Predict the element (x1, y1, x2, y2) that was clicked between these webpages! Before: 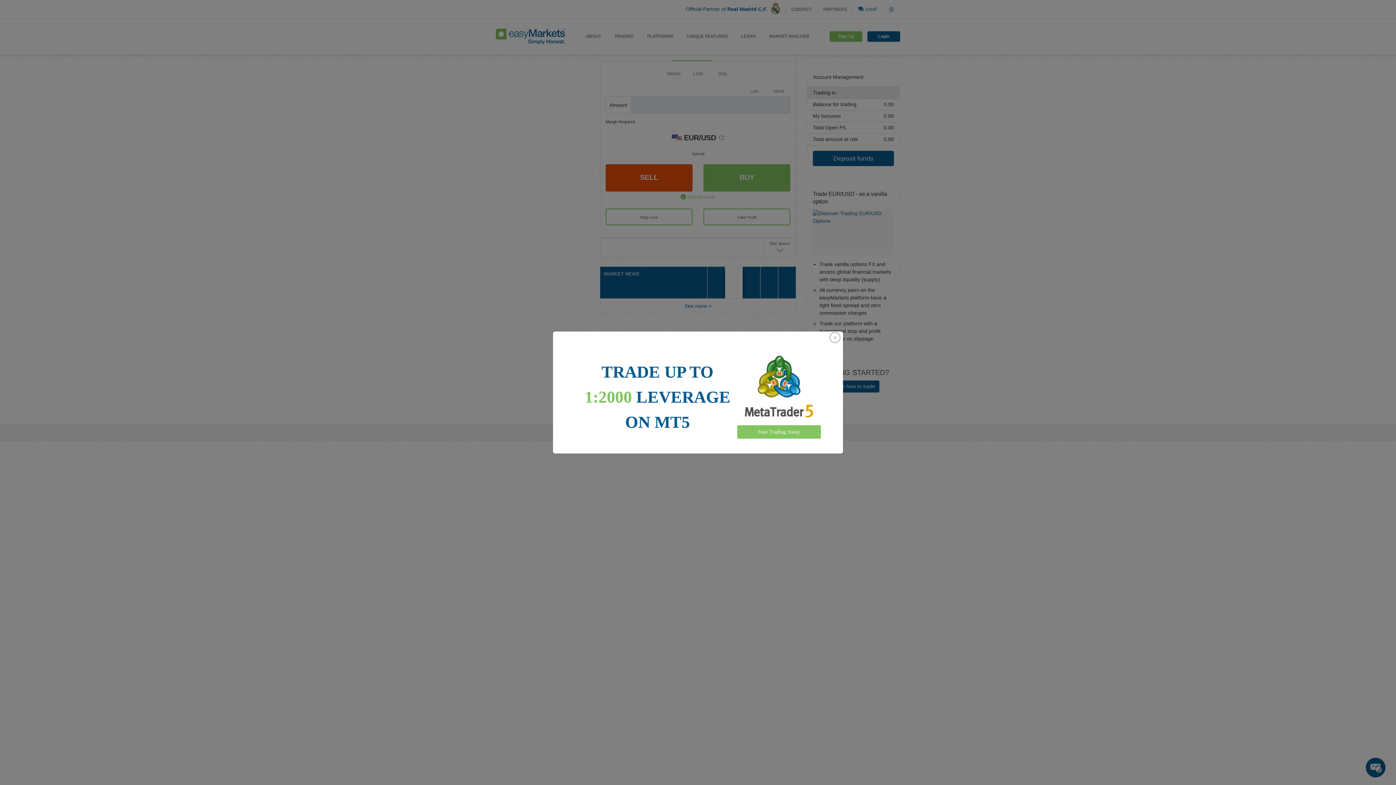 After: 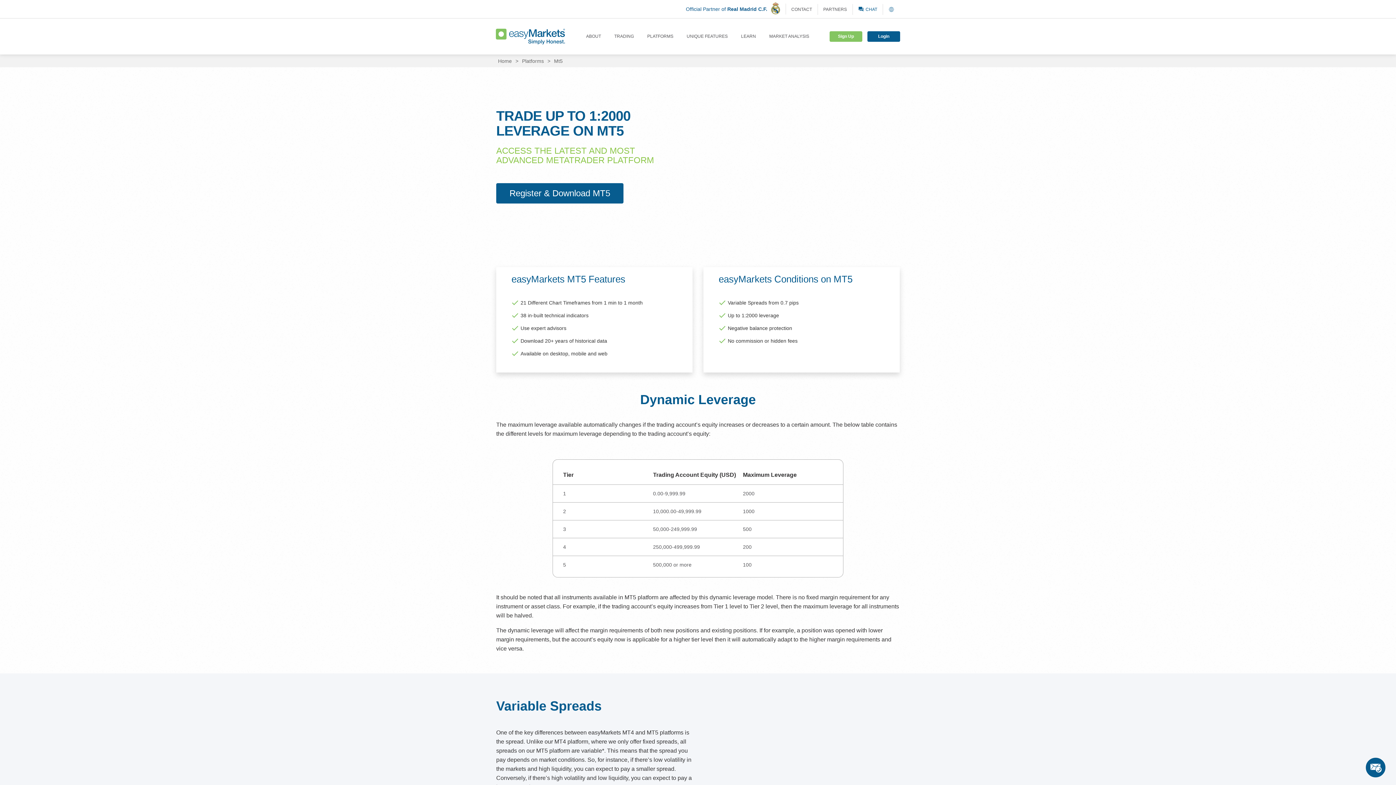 Action: bbox: (737, 425, 821, 438) label: Start Trading Today